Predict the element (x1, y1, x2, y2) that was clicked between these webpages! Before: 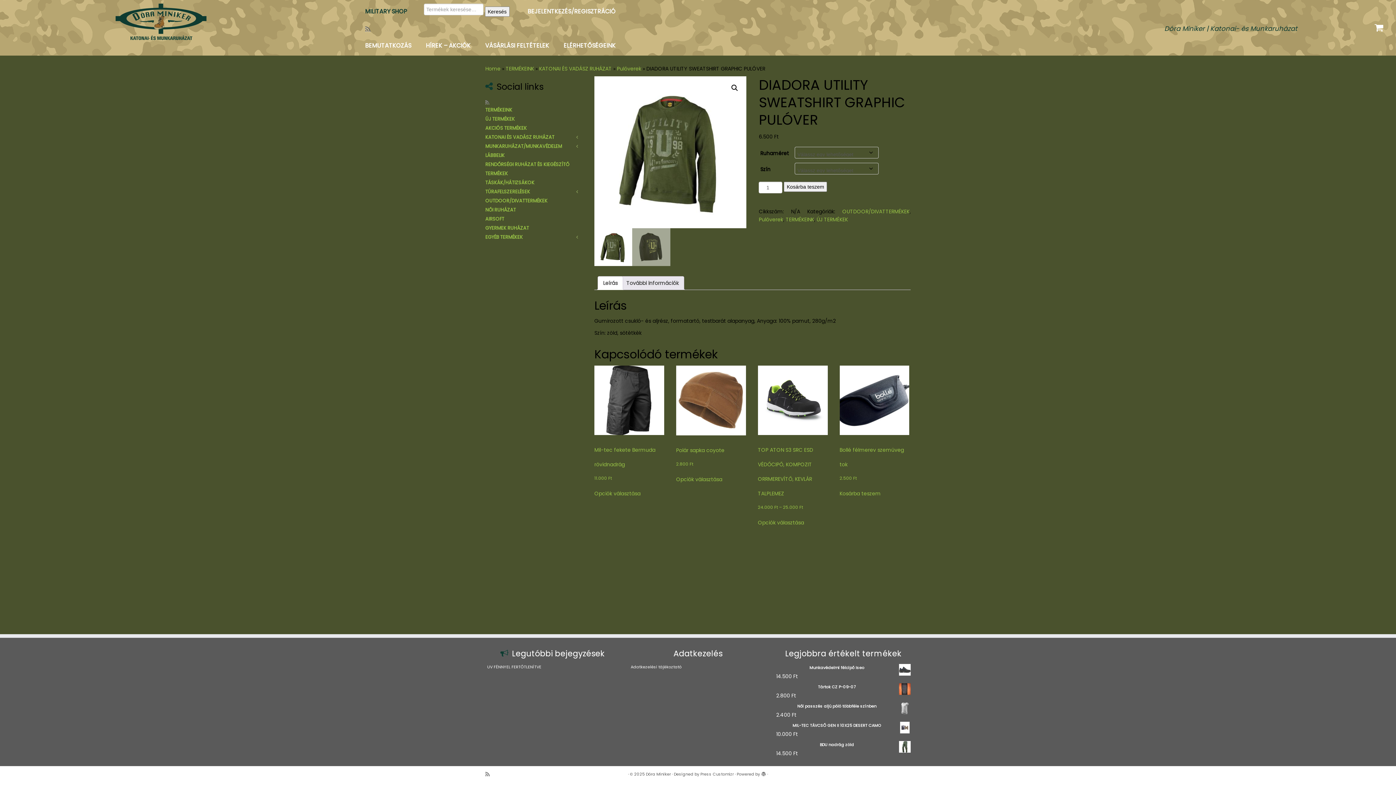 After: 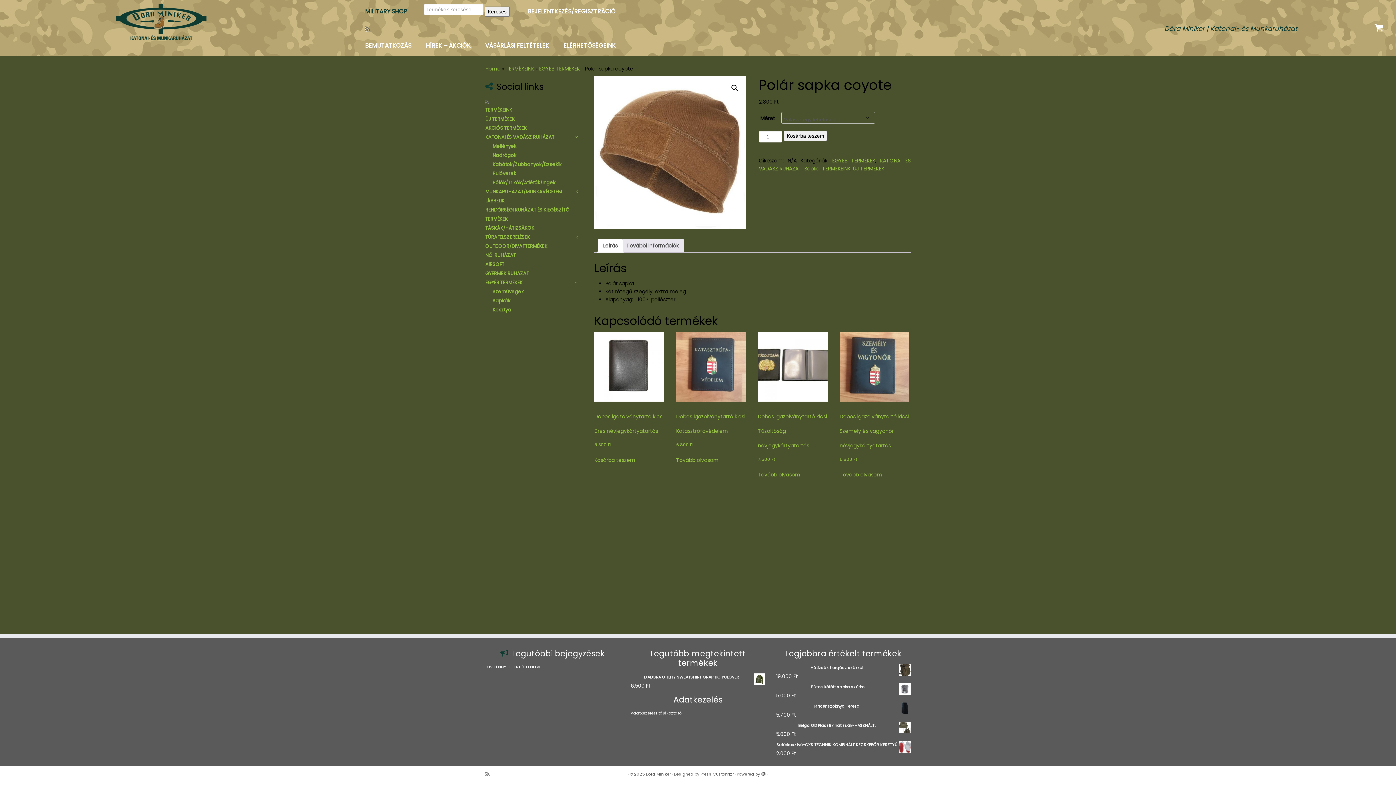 Action: label: Polár sapka coyote
2.800 Ft bbox: (676, 365, 746, 468)